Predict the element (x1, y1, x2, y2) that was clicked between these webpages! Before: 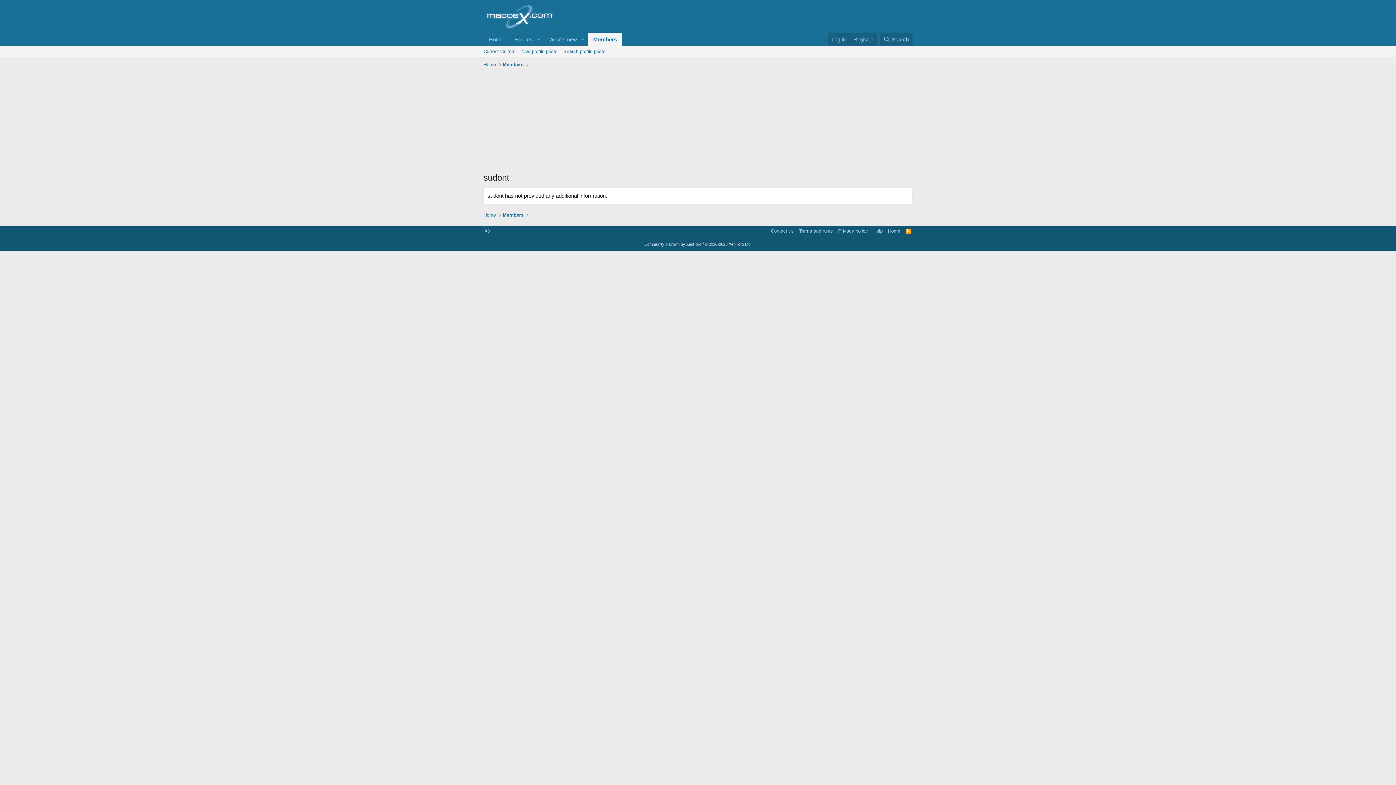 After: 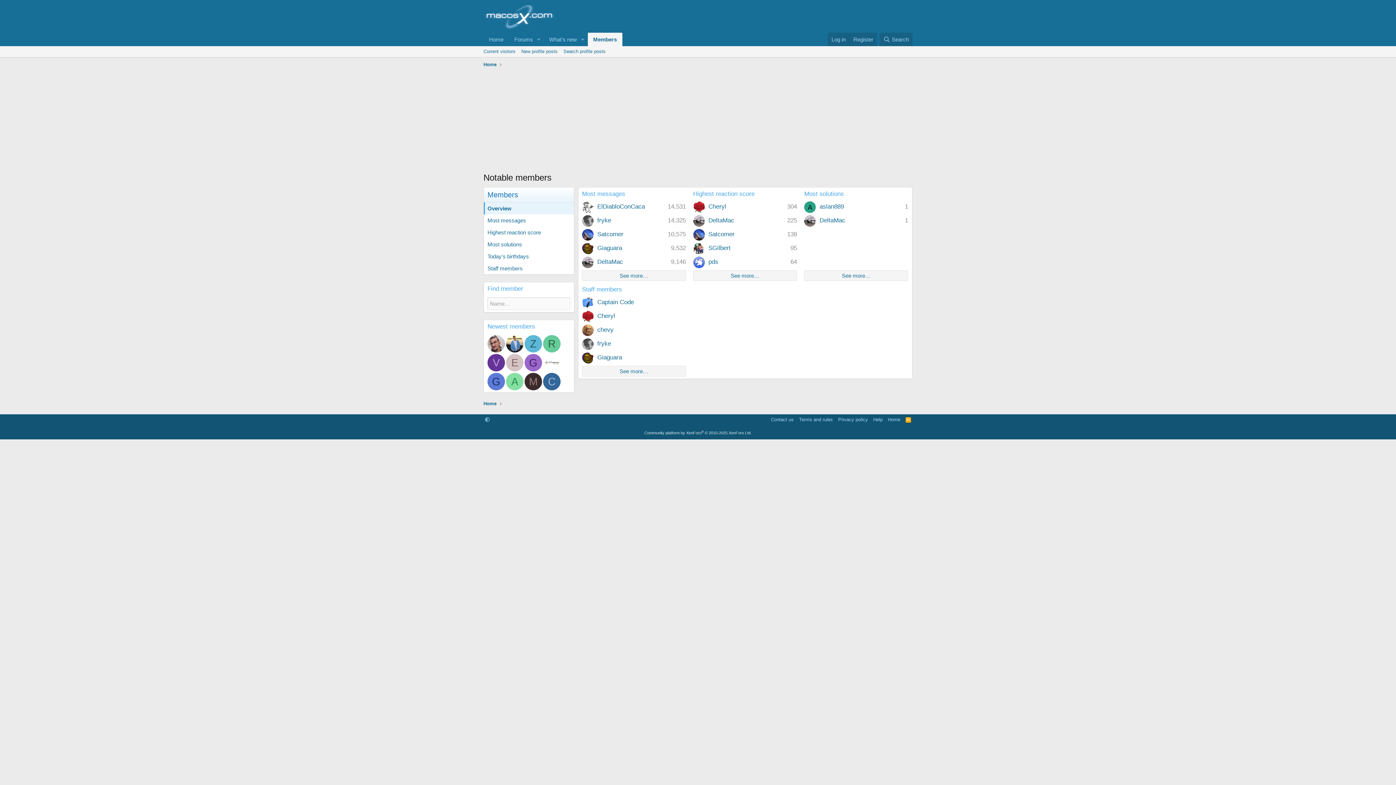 Action: label: Members bbox: (501, 60, 525, 69)